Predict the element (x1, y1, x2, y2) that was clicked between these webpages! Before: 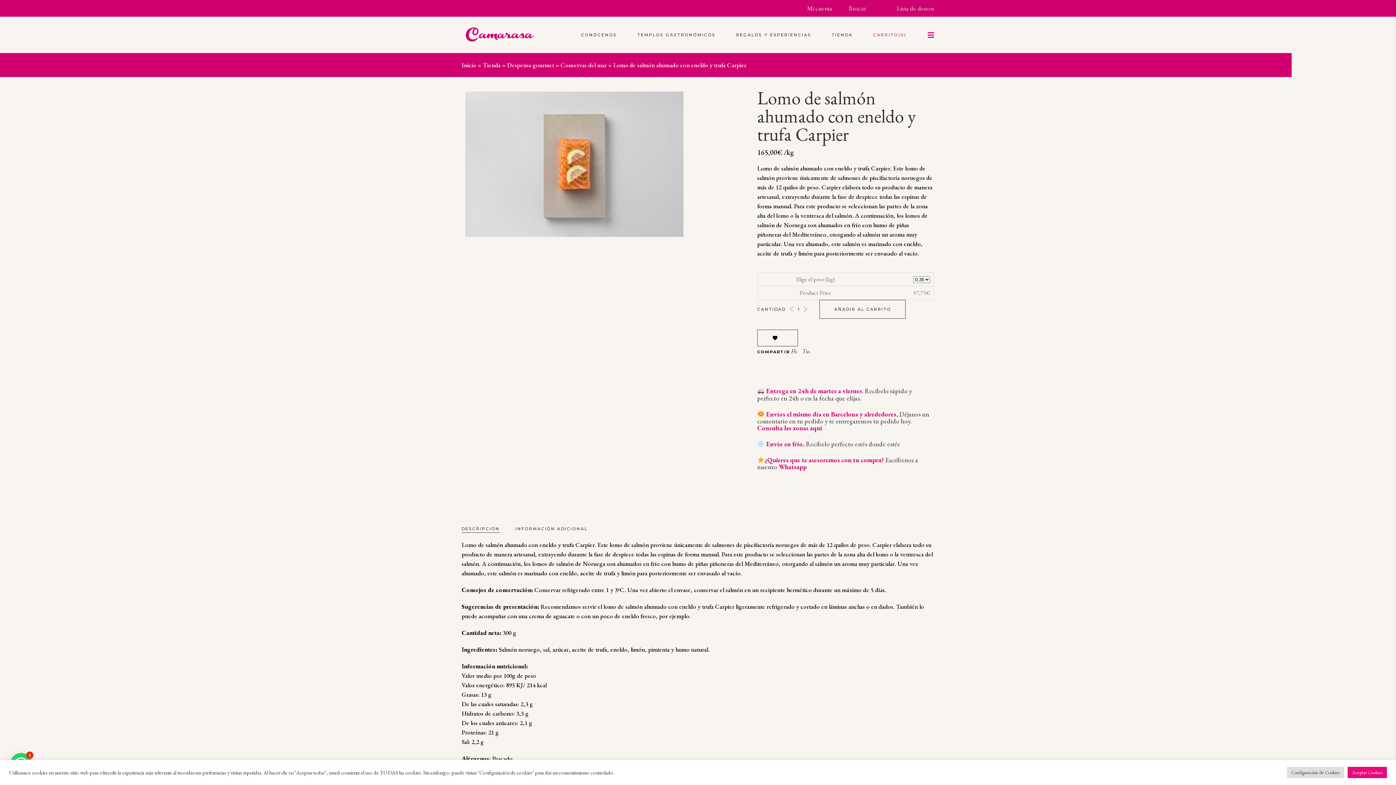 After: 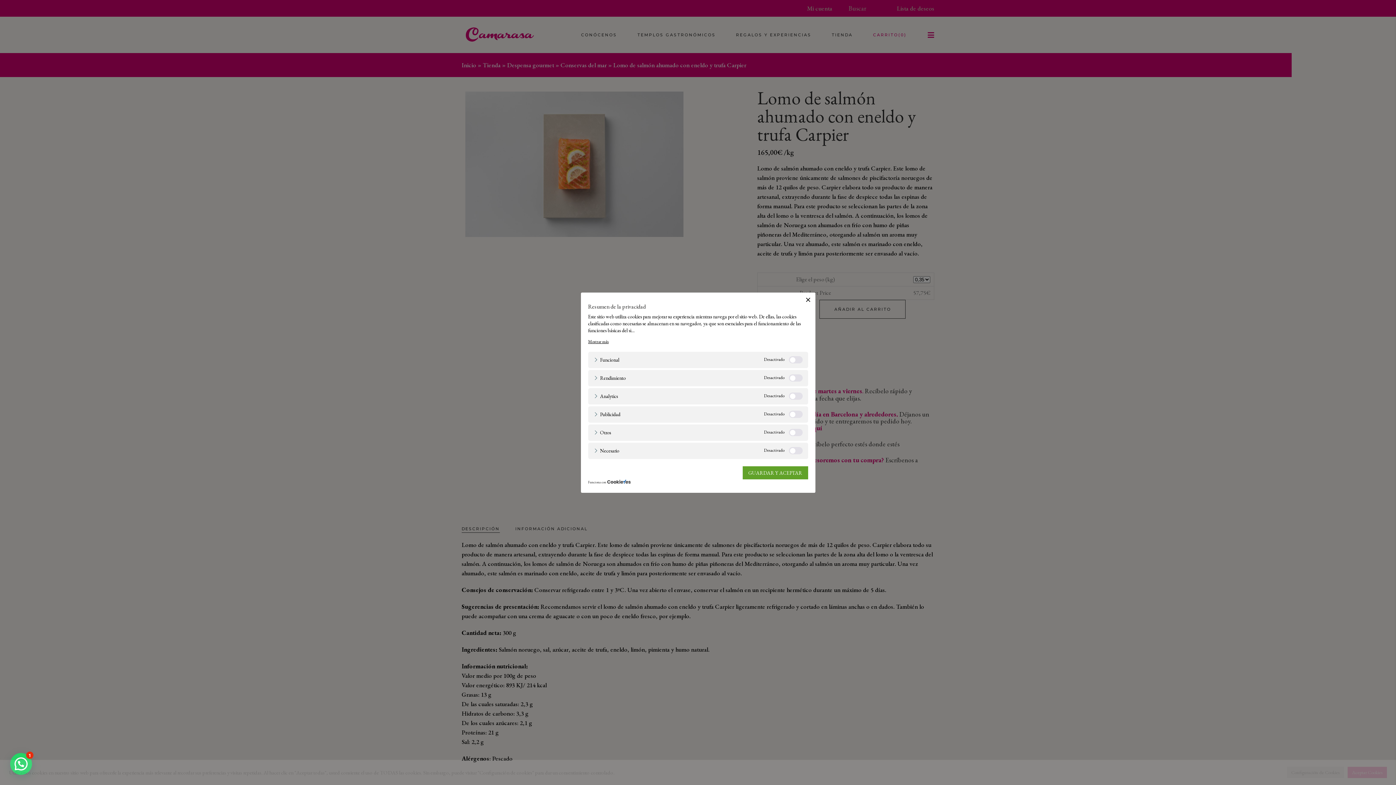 Action: label: Configuración de Cookies bbox: (1287, 767, 1344, 778)